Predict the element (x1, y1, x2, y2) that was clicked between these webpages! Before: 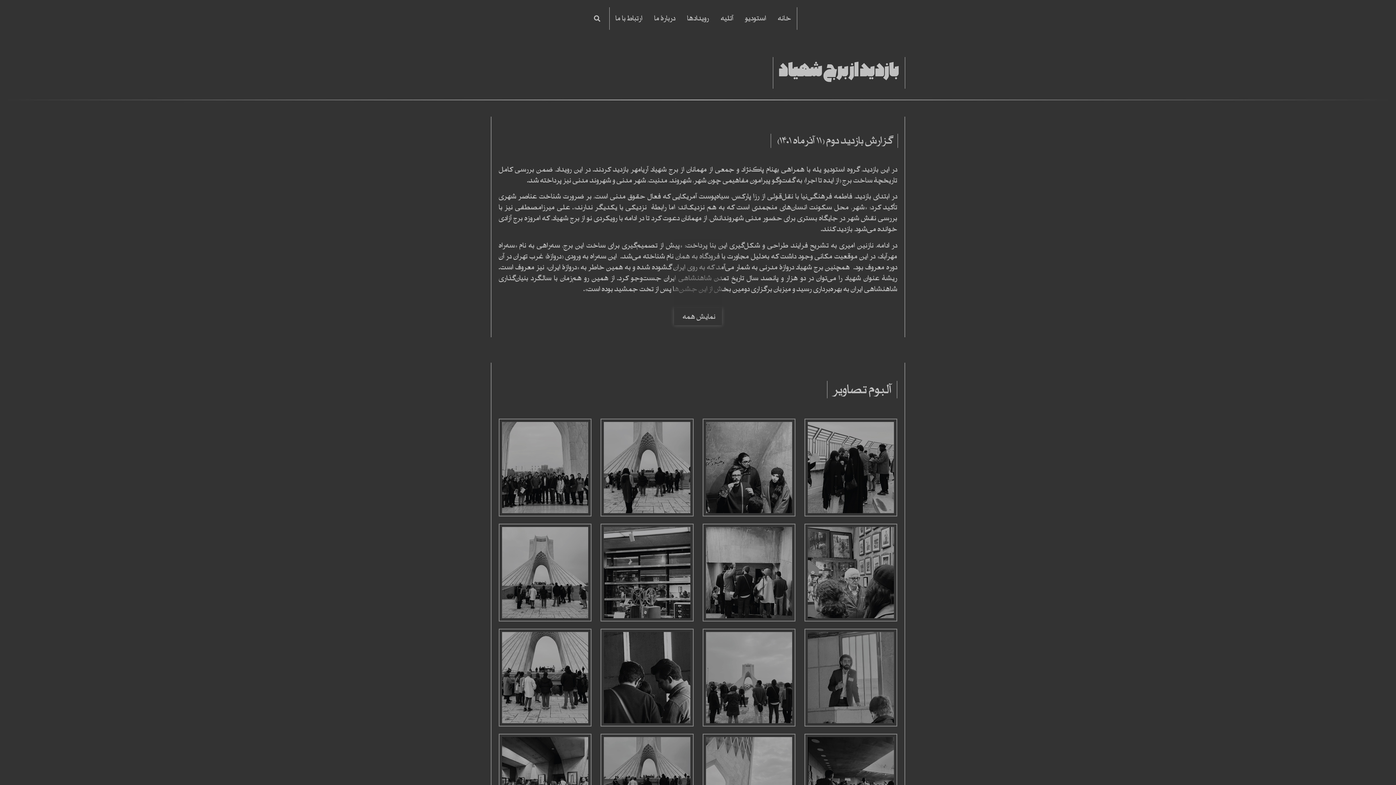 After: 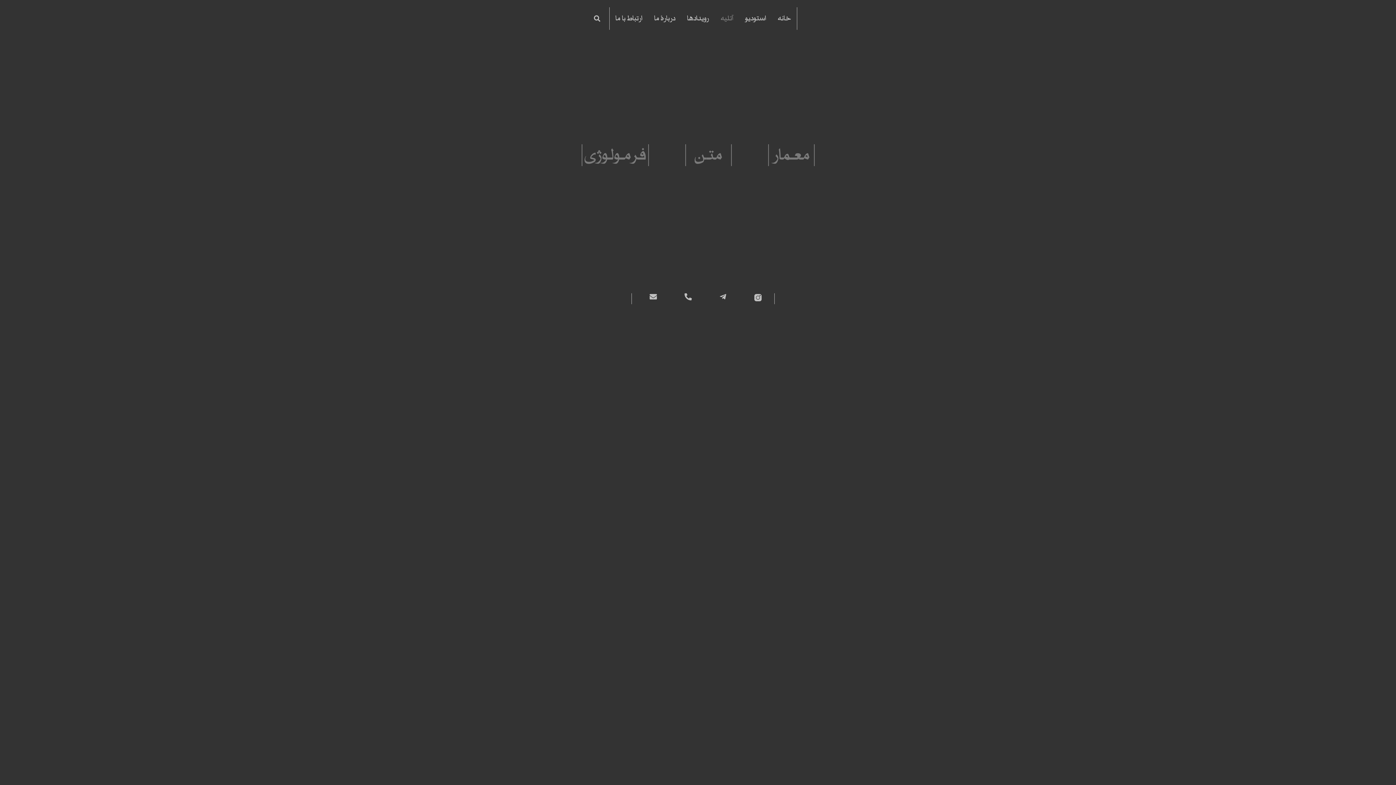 Action: bbox: (715, 7, 739, 29) label: آتلیه